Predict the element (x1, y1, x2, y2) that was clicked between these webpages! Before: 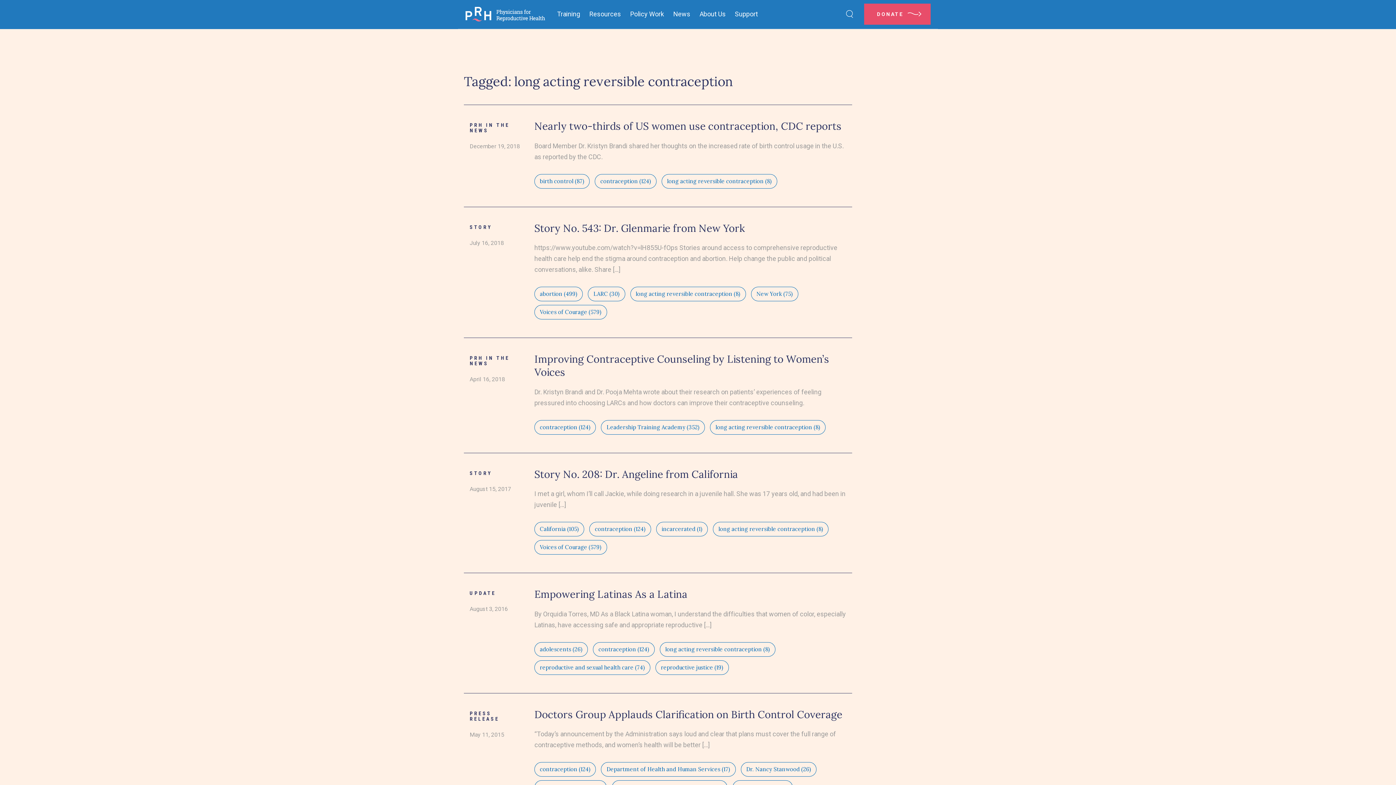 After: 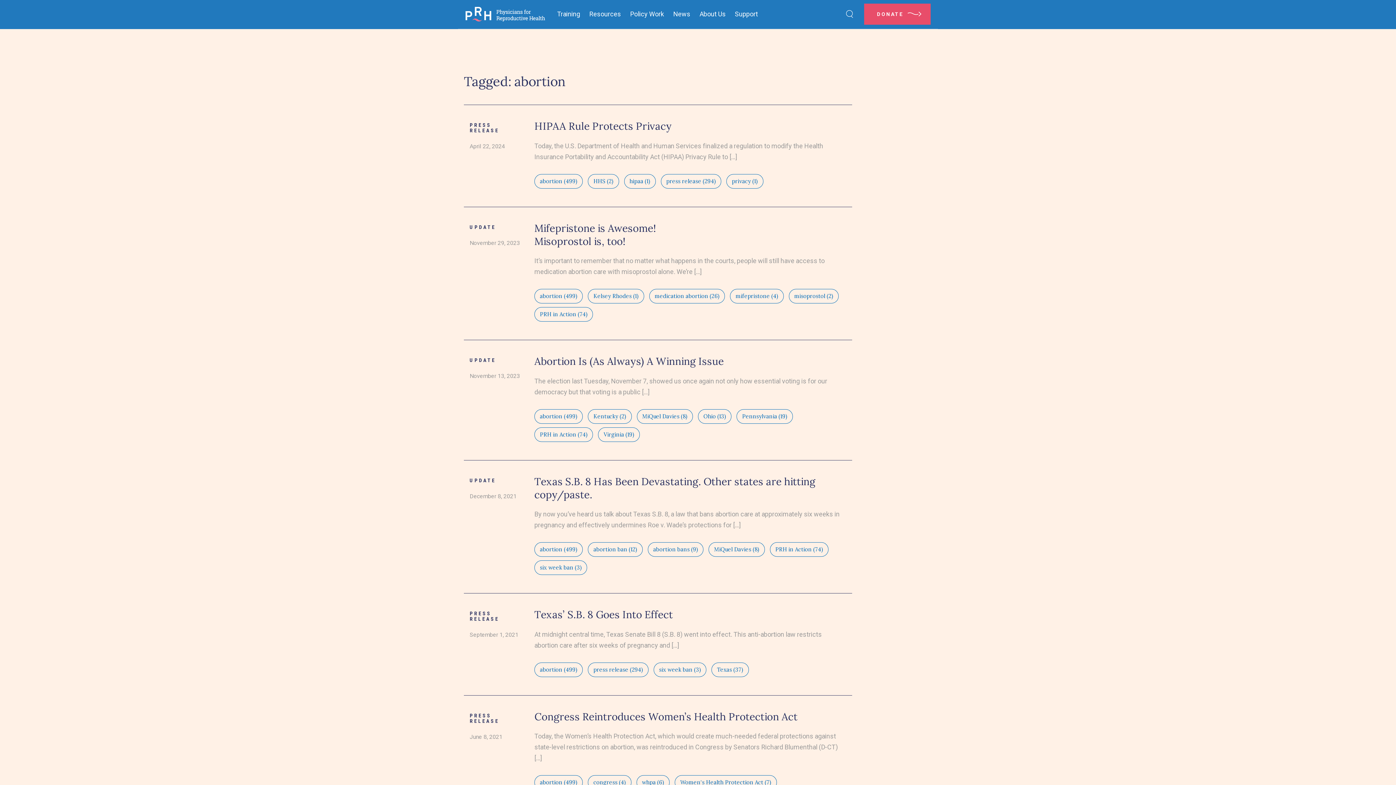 Action: bbox: (534, 286, 583, 301) label: abortion (499)